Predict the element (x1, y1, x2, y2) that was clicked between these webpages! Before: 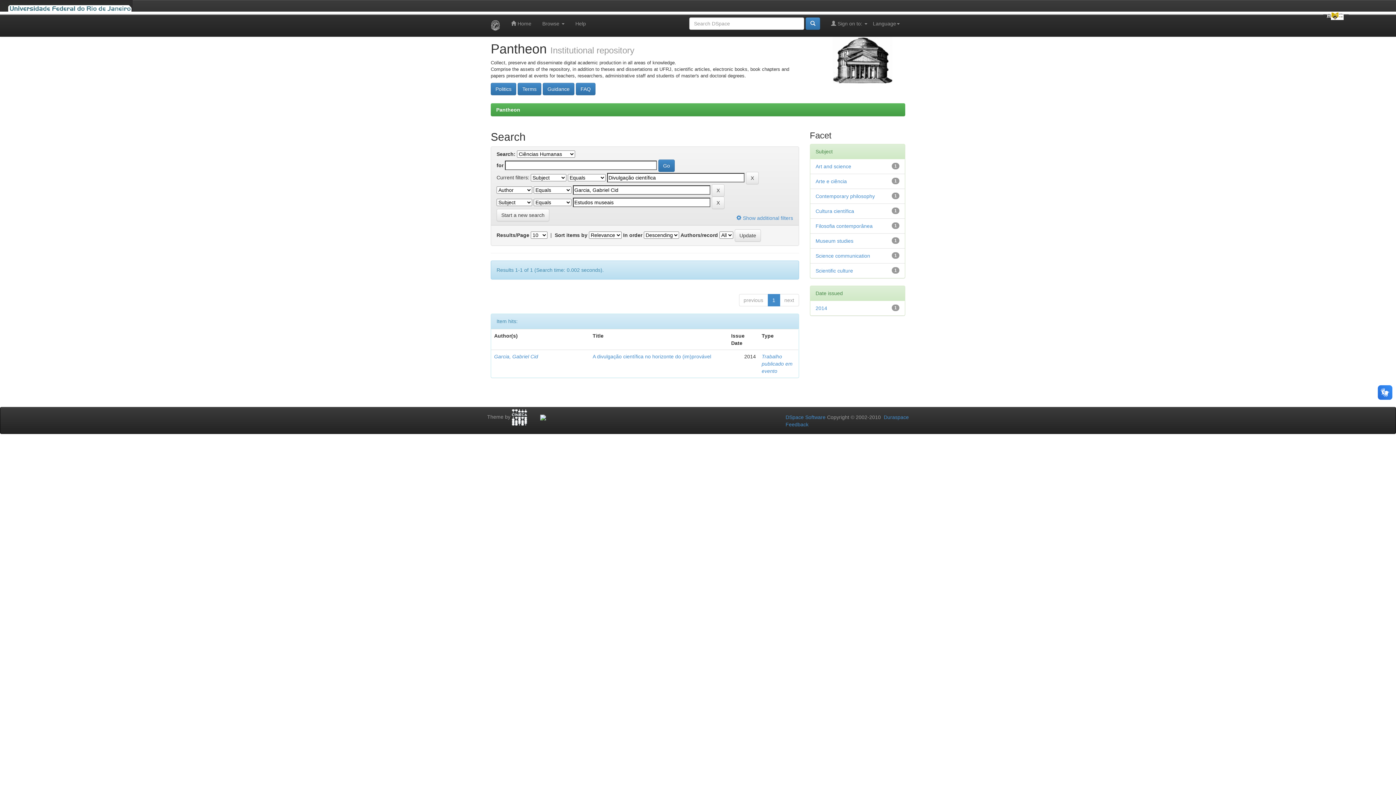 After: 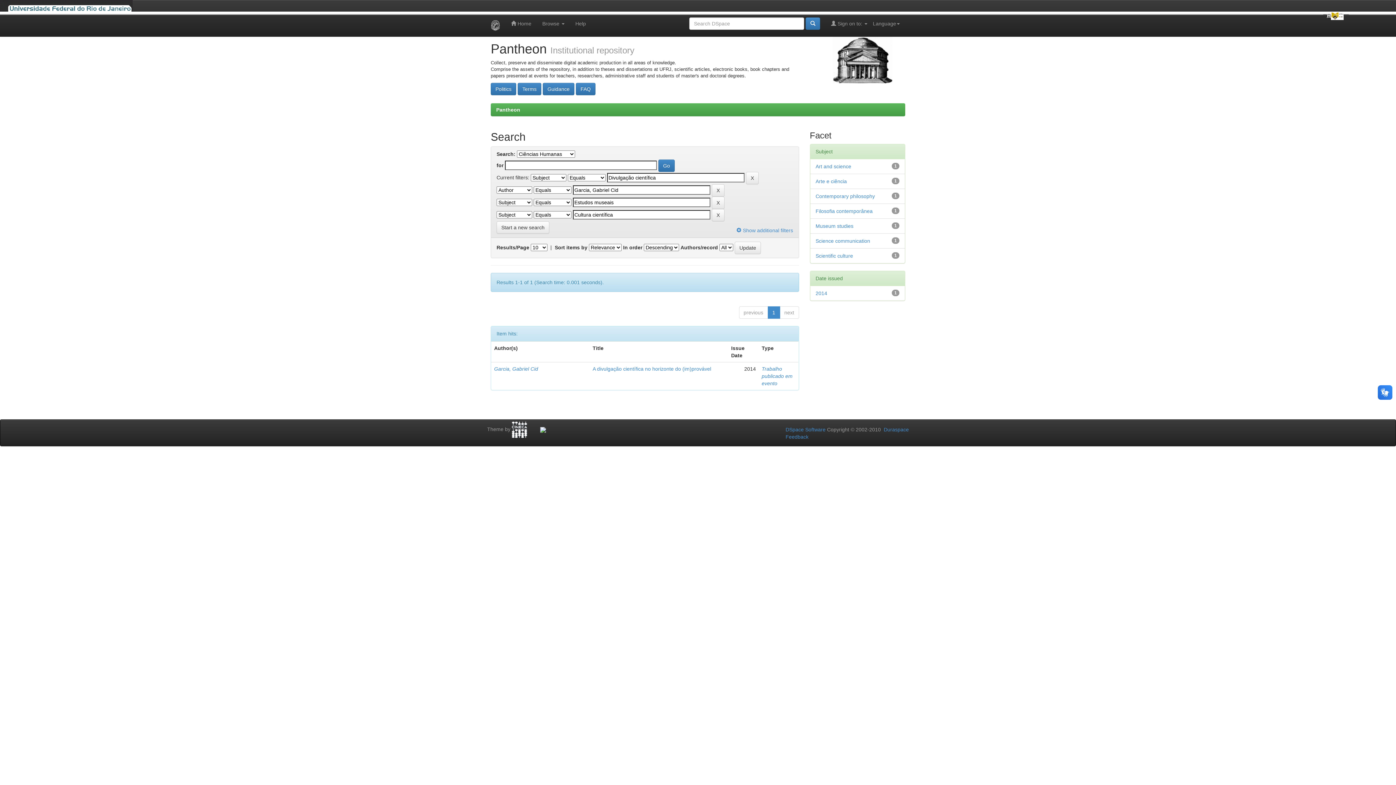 Action: bbox: (815, 208, 854, 214) label: Cultura científica